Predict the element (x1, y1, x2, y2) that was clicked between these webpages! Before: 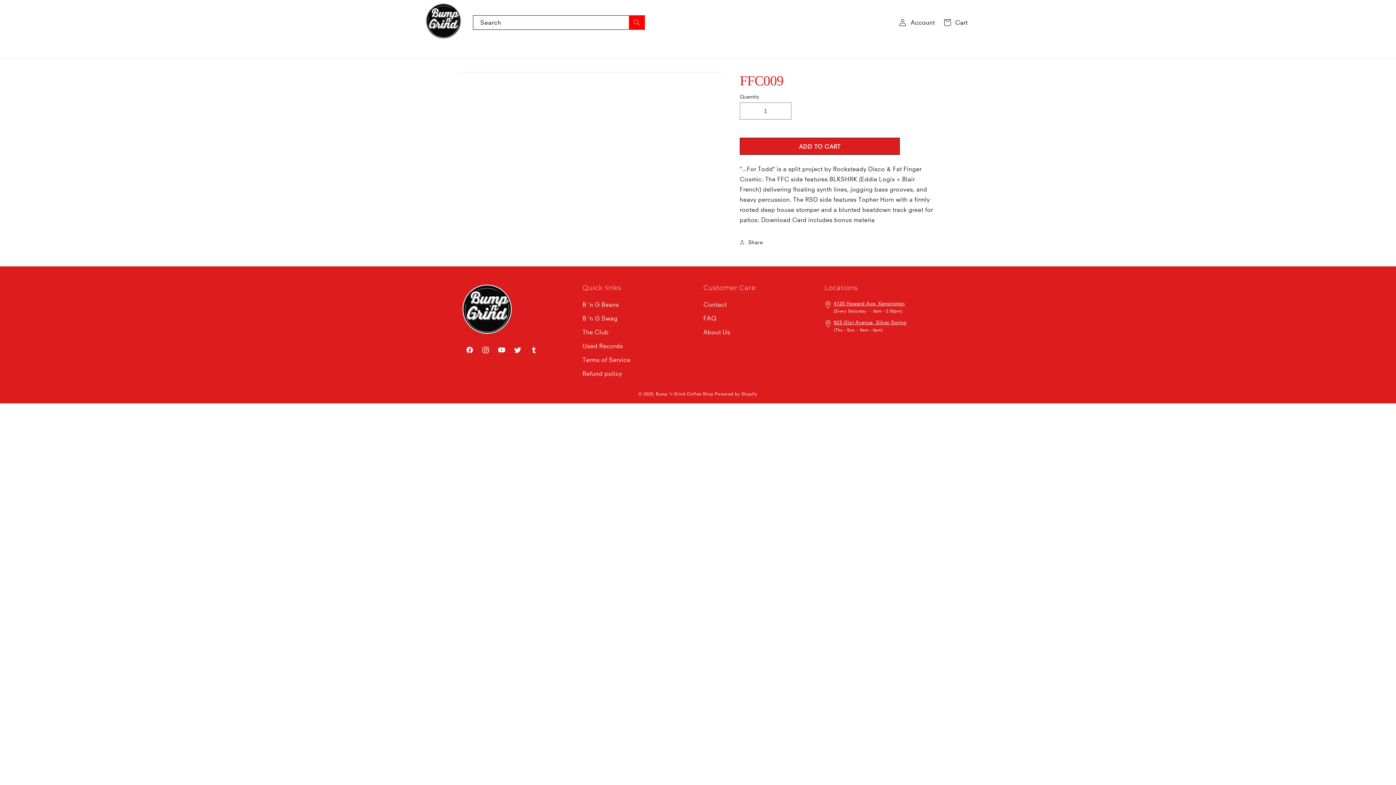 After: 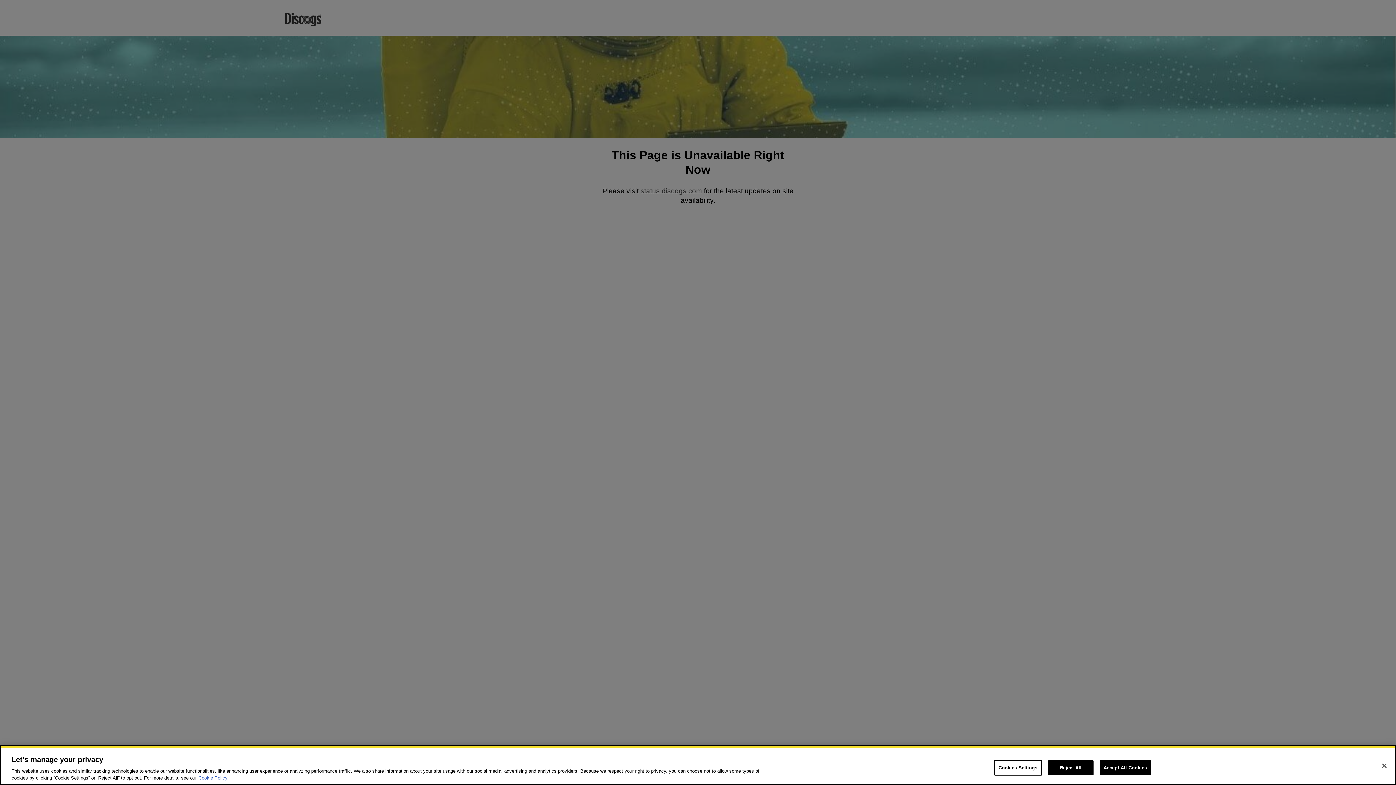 Action: bbox: (582, 339, 623, 353) label: Used Records